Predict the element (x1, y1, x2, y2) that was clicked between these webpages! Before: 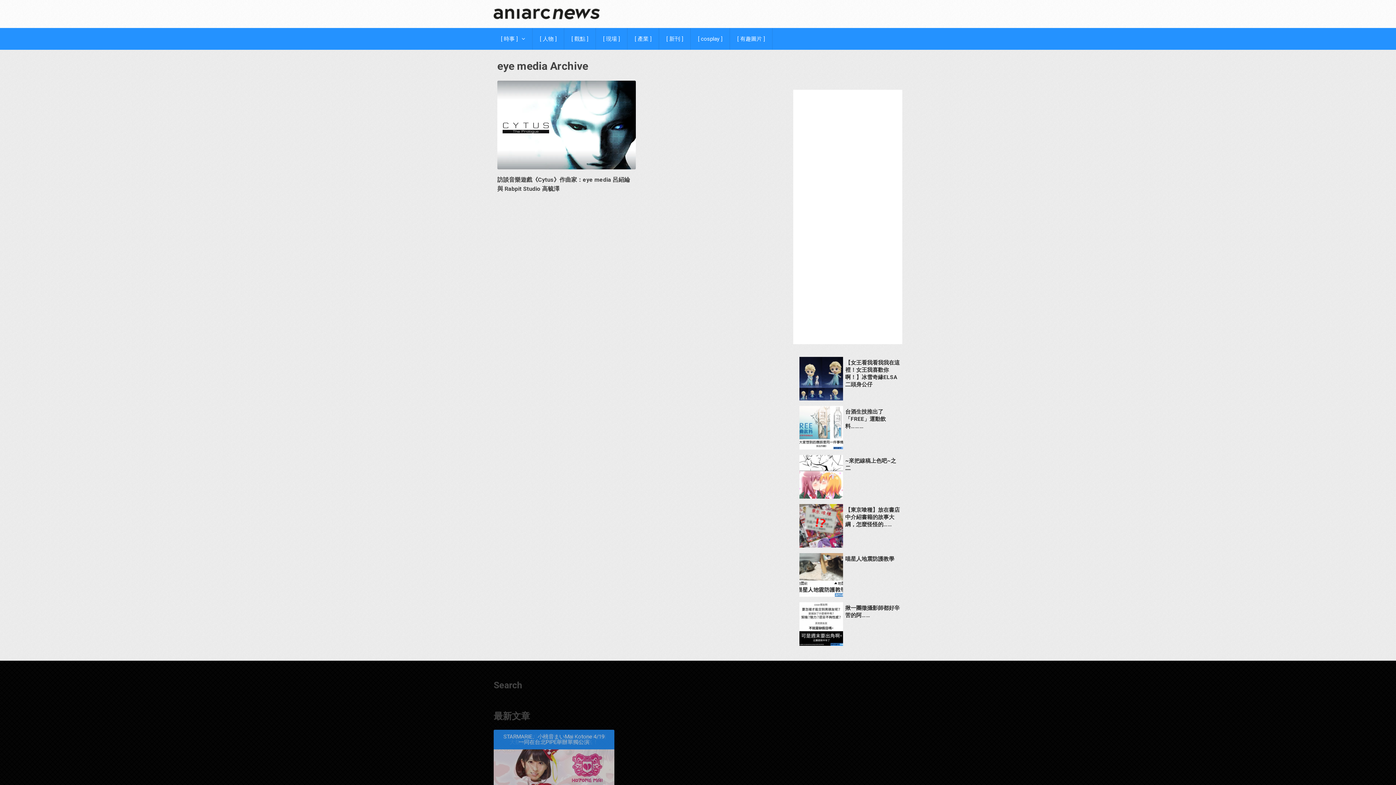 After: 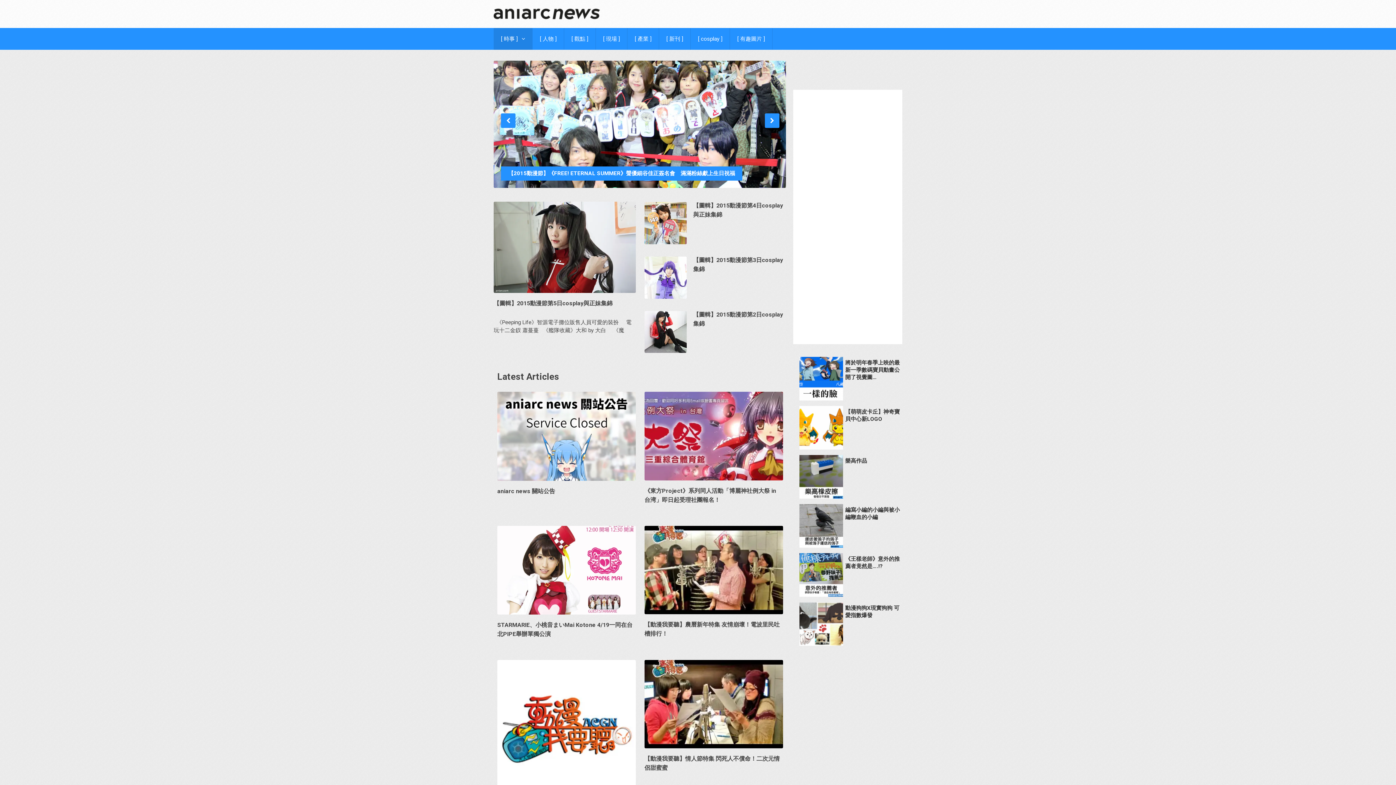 Action: label: [ 時事 ] bbox: (493, 28, 532, 49)